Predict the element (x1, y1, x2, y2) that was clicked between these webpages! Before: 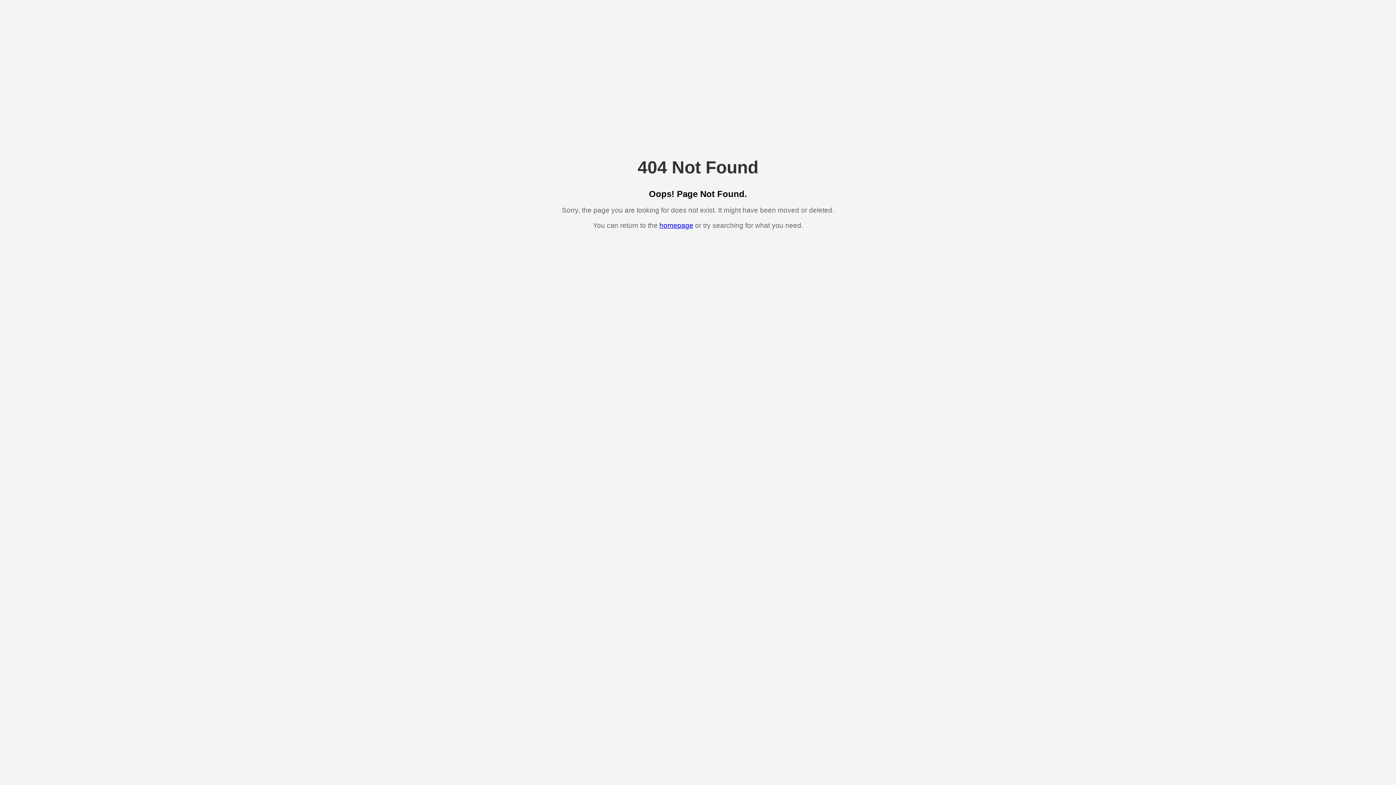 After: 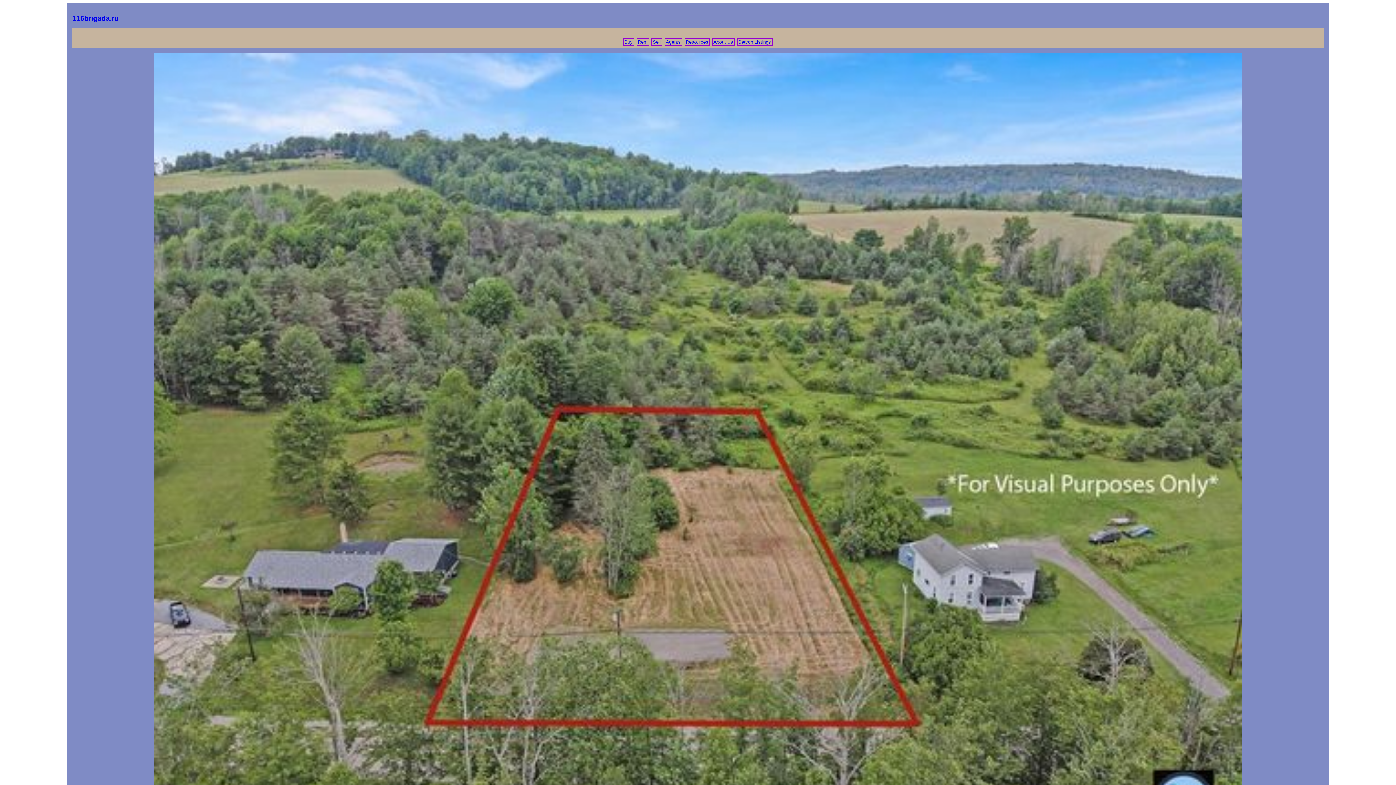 Action: bbox: (659, 221, 693, 229) label: homepage